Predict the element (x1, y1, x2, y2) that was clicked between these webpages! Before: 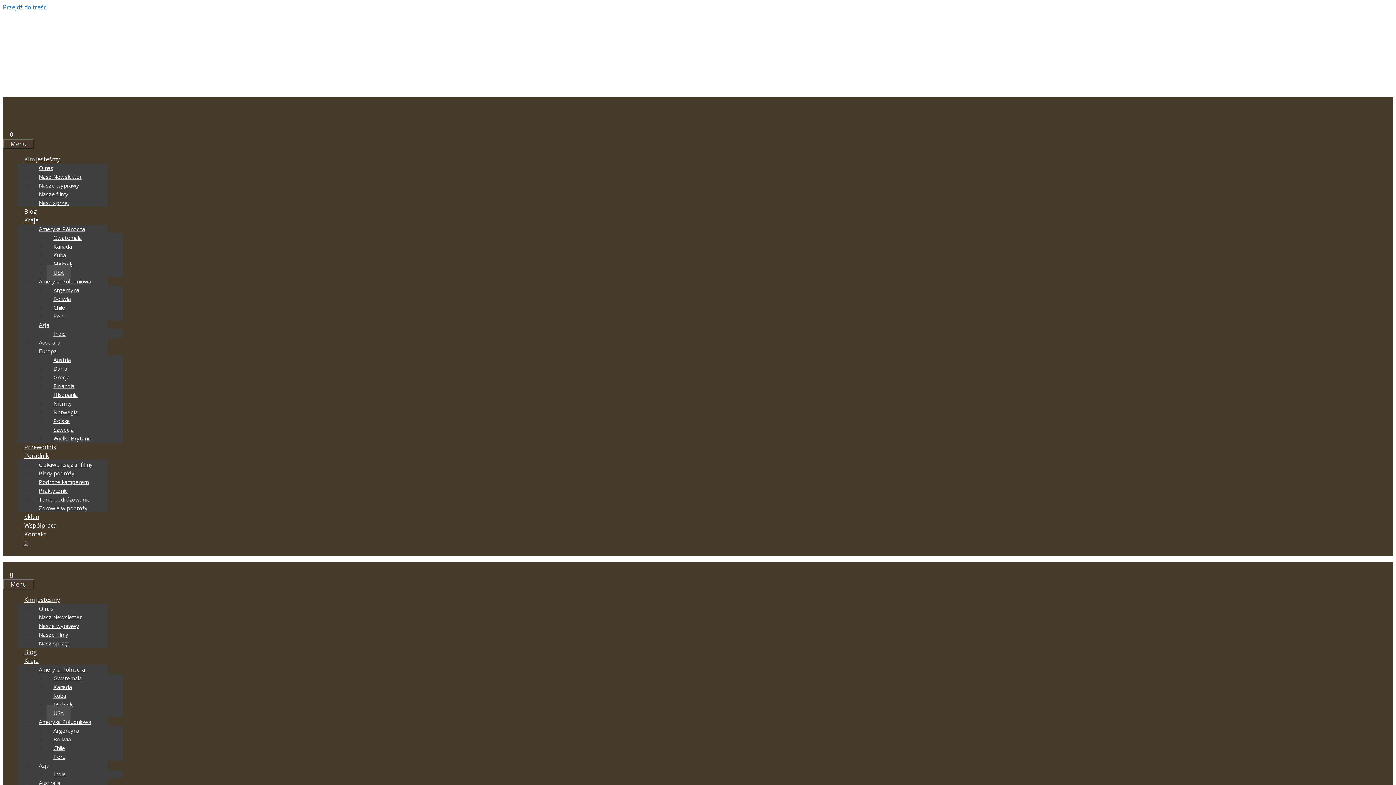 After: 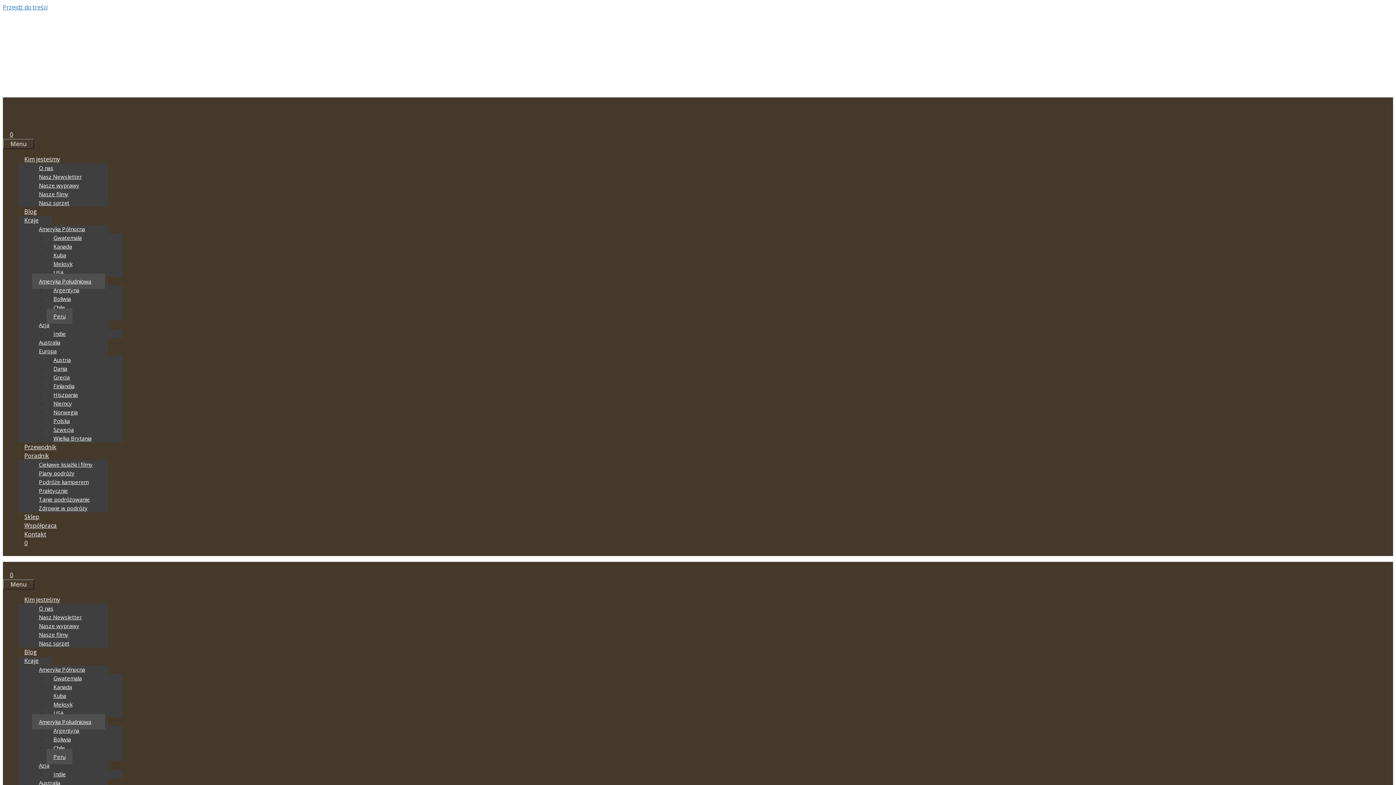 Action: label: Peru bbox: (46, 749, 72, 764)